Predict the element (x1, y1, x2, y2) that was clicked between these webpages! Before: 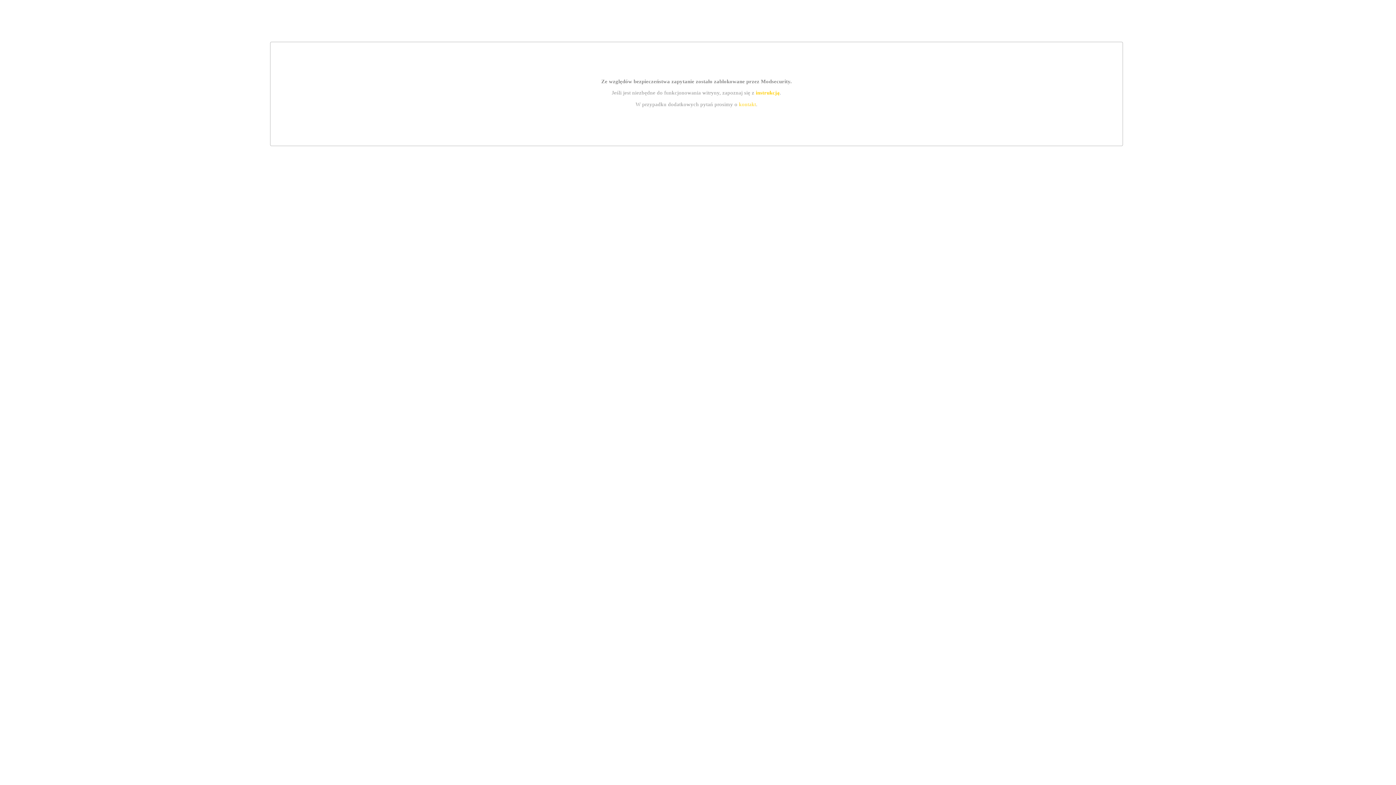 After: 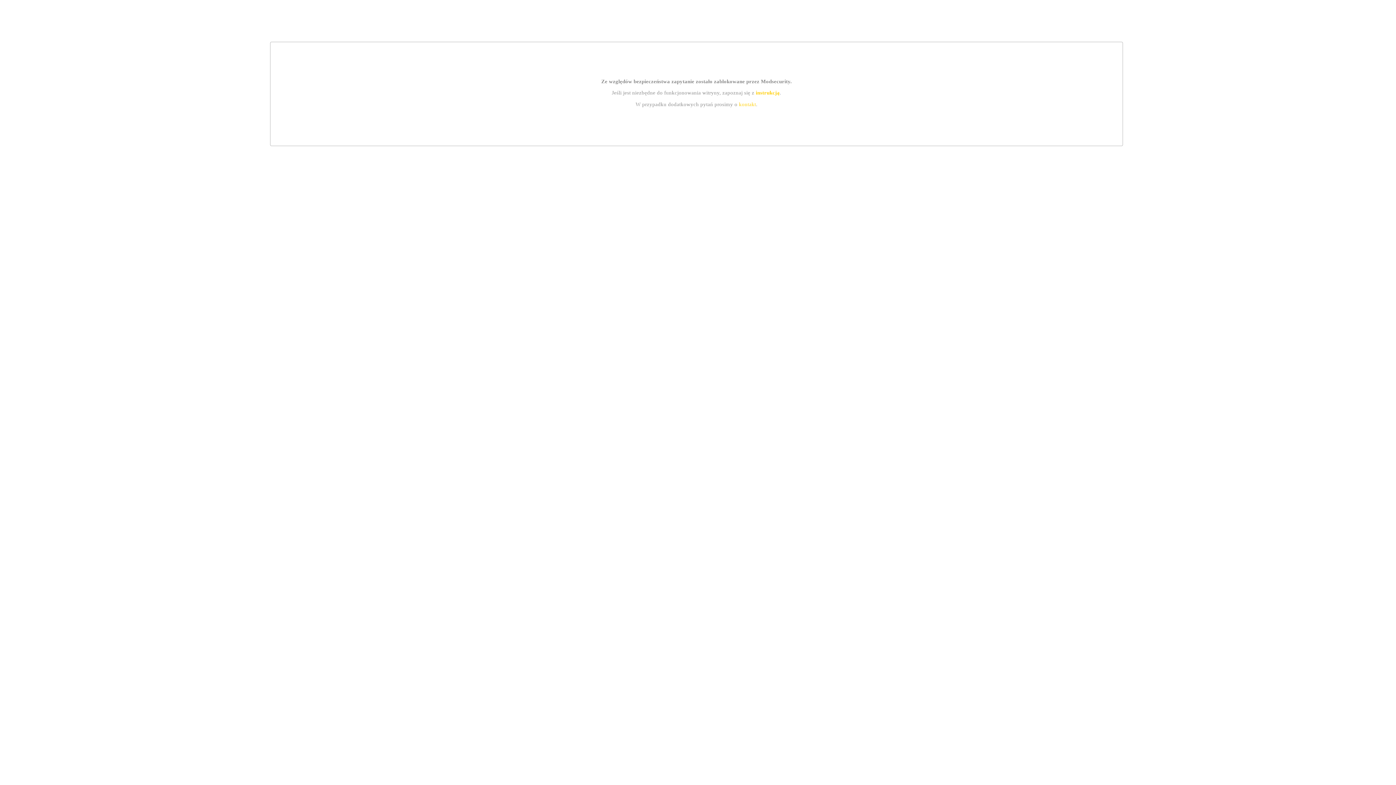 Action: label: kontakt bbox: (739, 101, 756, 107)